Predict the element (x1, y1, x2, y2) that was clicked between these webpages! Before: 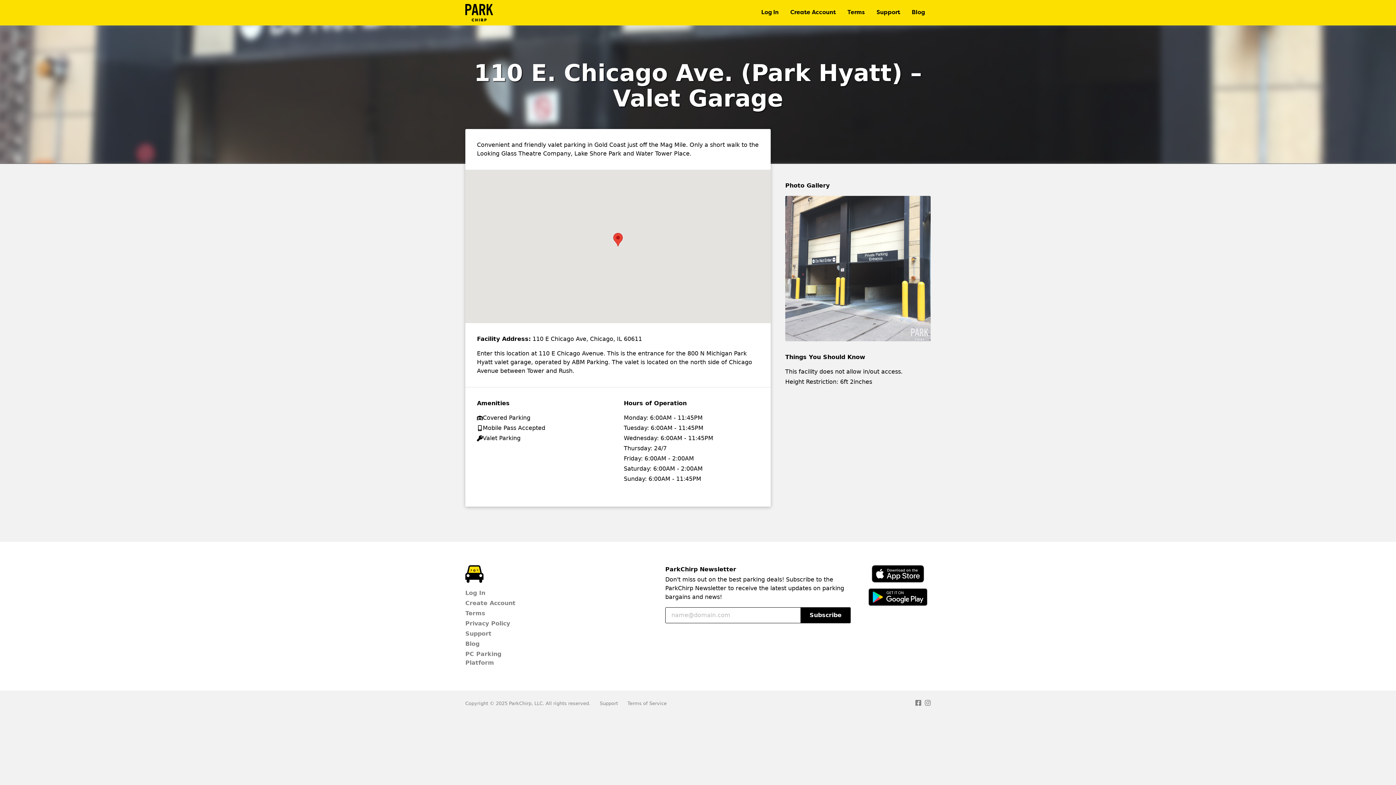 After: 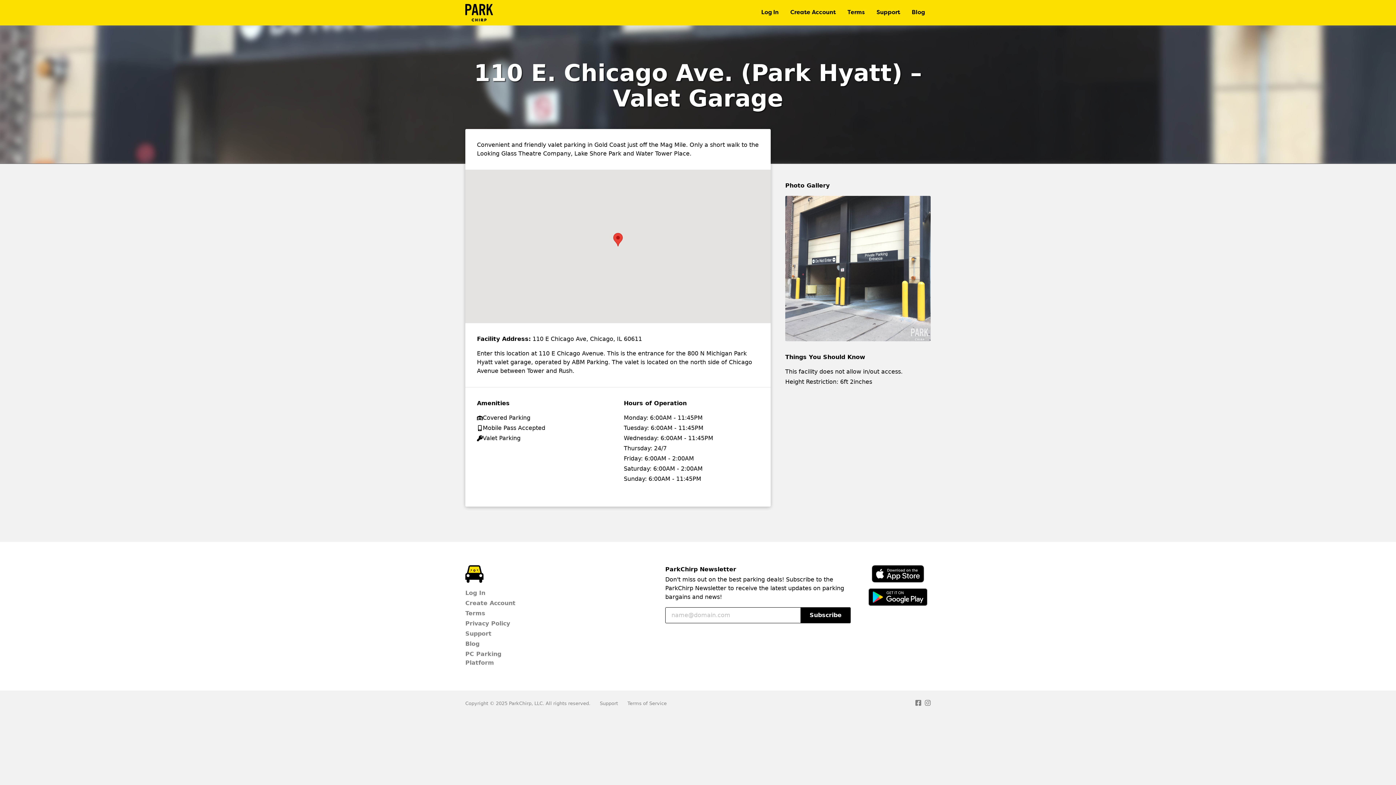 Action: bbox: (872, 565, 924, 582) label: Download ParkChirp on the App Store